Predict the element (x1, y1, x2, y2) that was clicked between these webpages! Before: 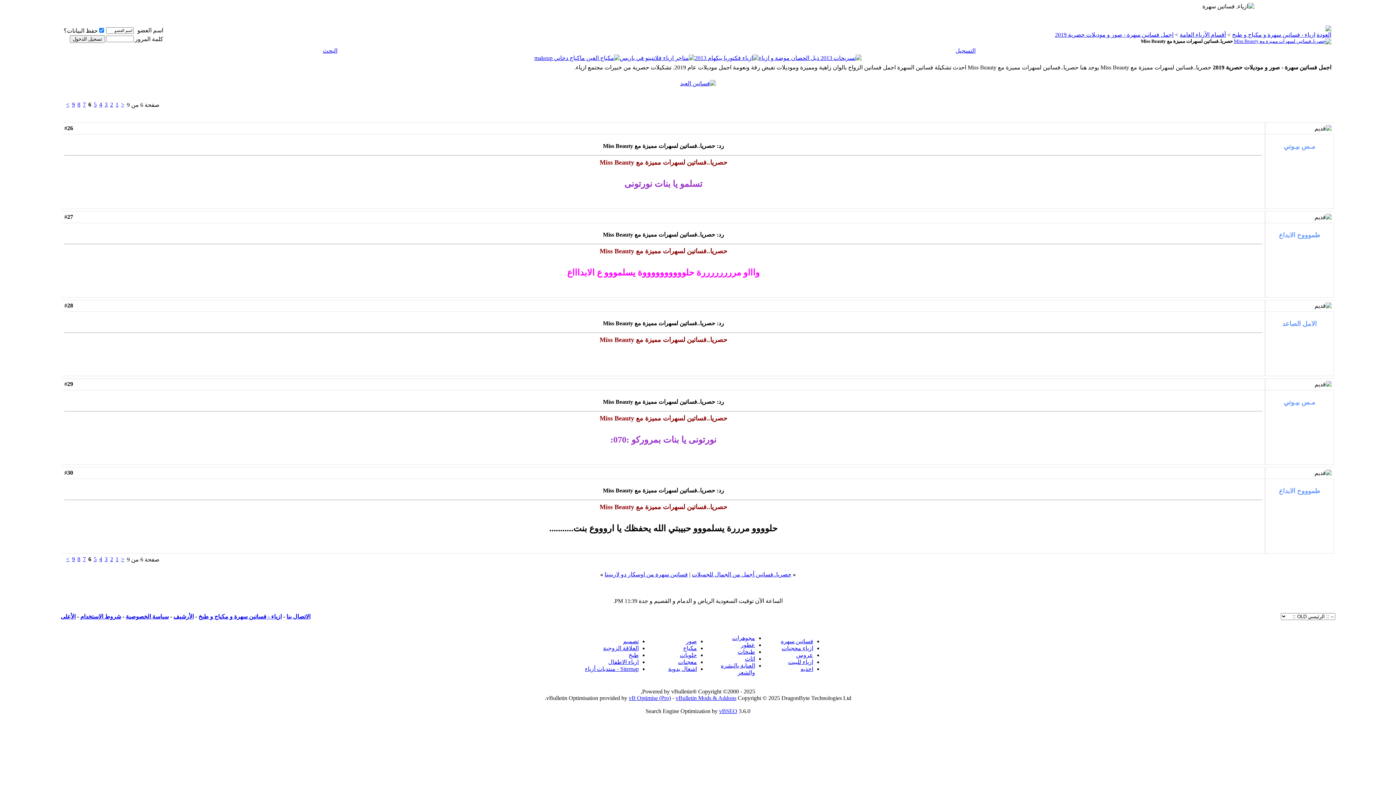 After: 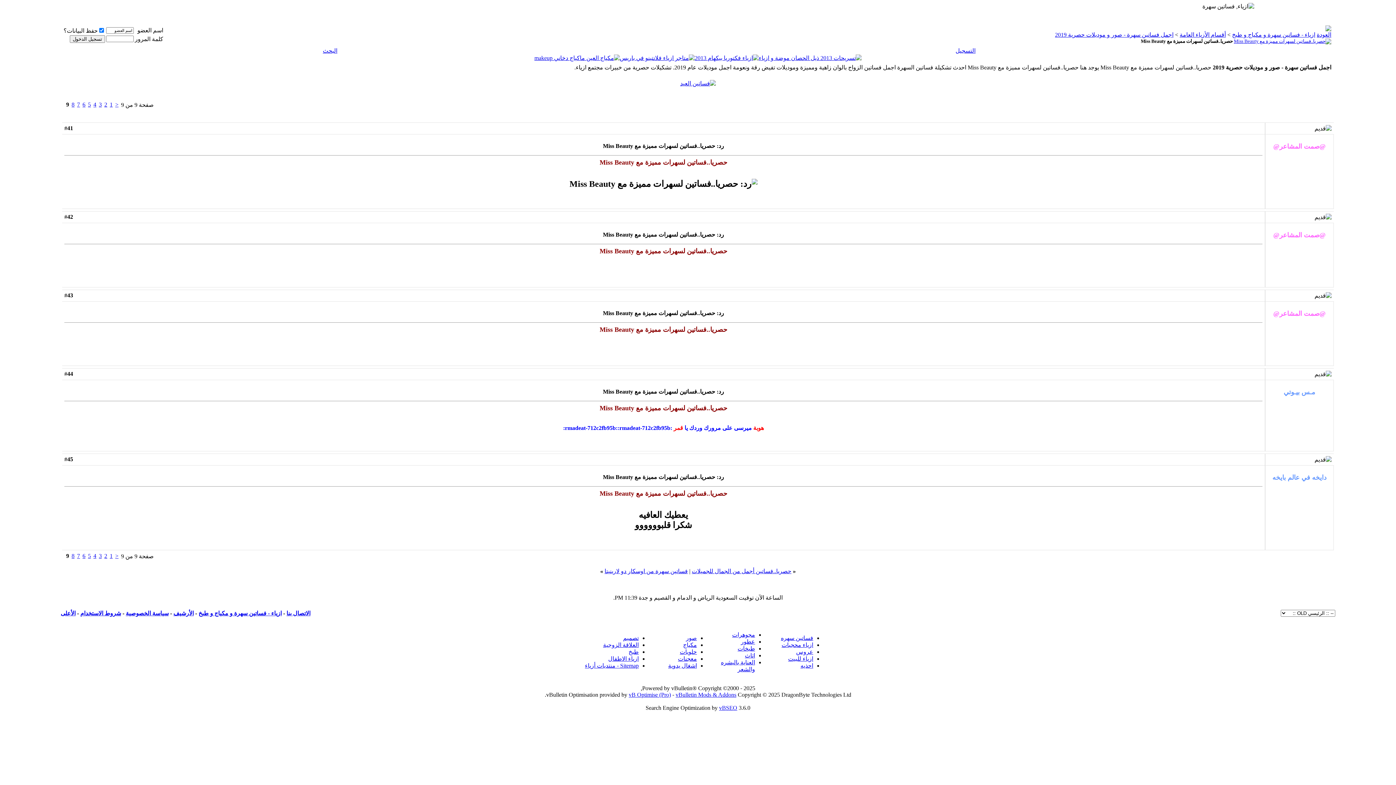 Action: bbox: (72, 556, 74, 562) label: 9